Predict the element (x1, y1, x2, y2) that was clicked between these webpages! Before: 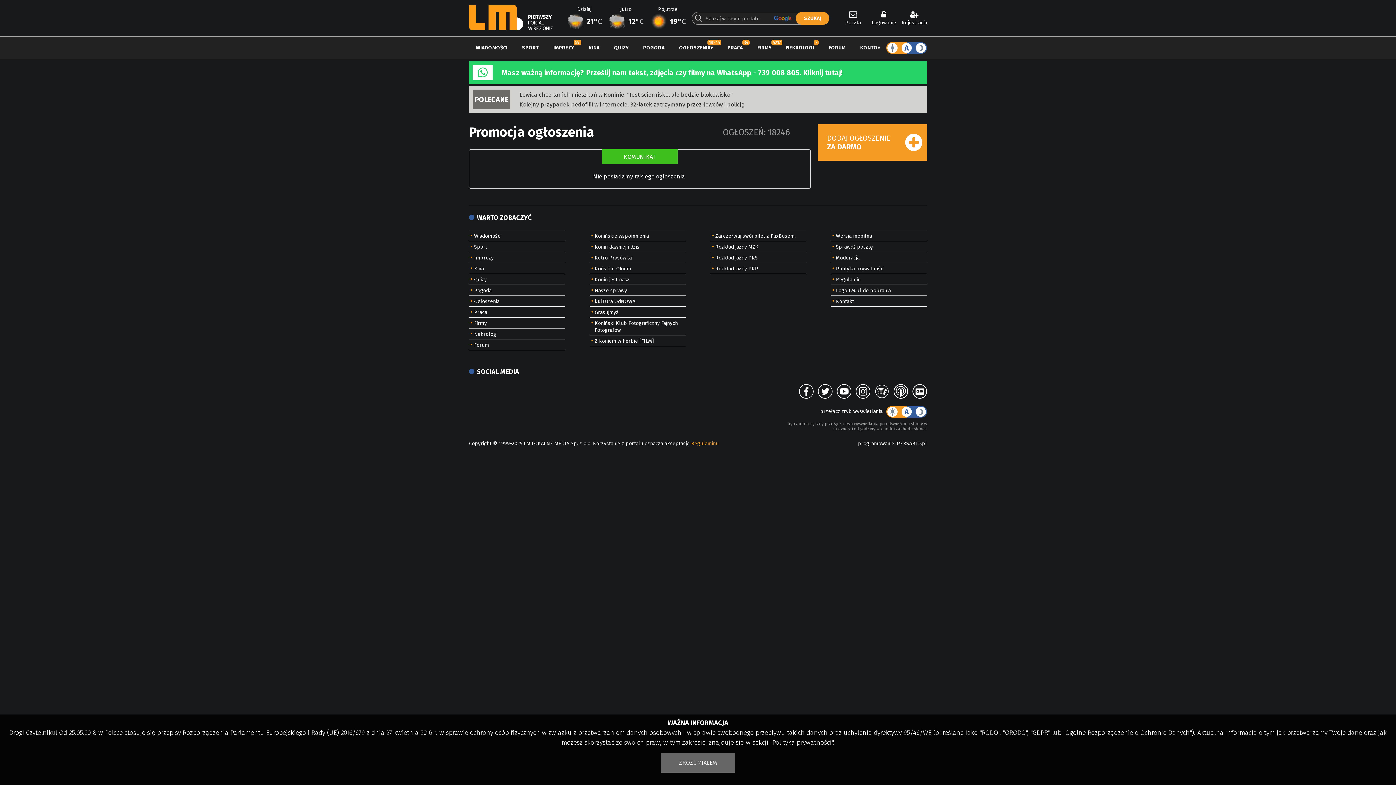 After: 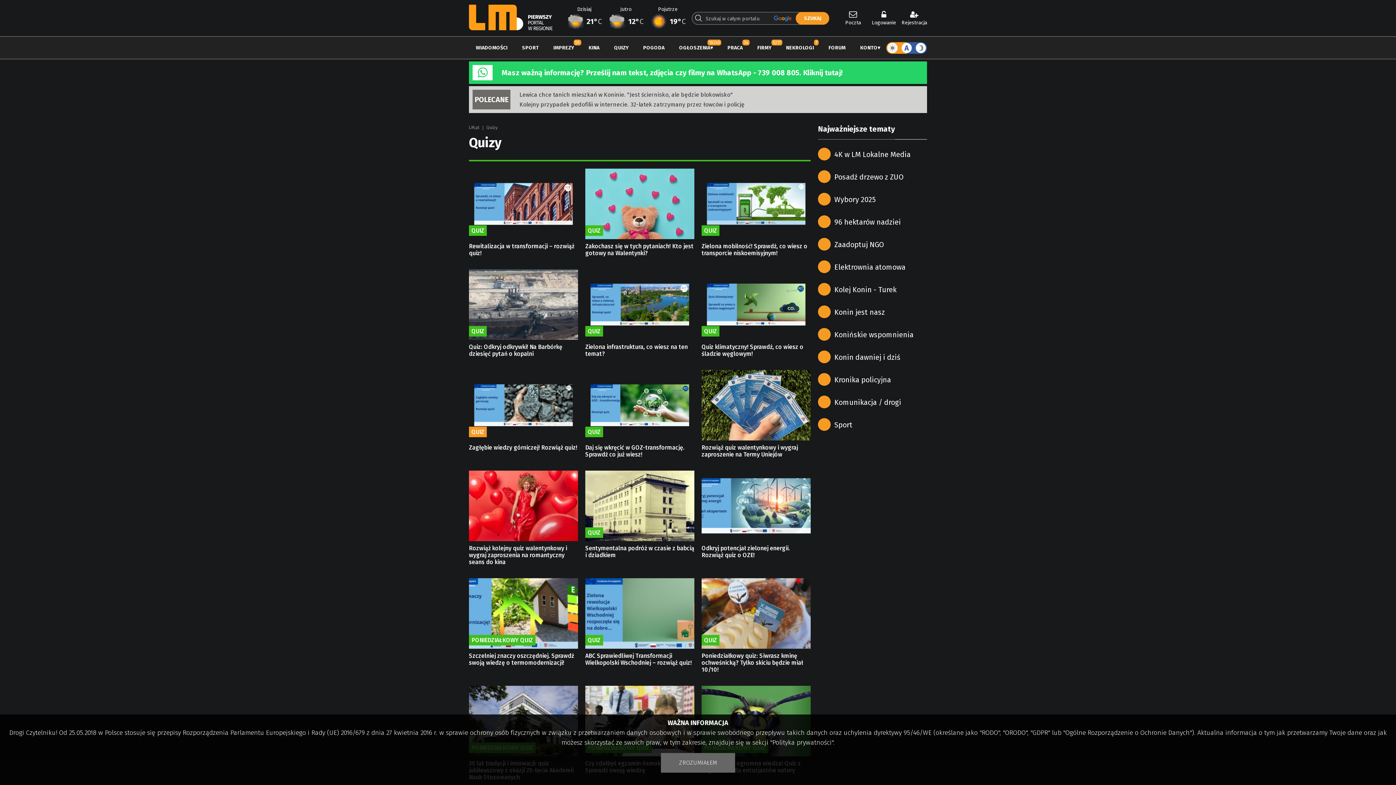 Action: label: Quizy bbox: (474, 276, 486, 282)